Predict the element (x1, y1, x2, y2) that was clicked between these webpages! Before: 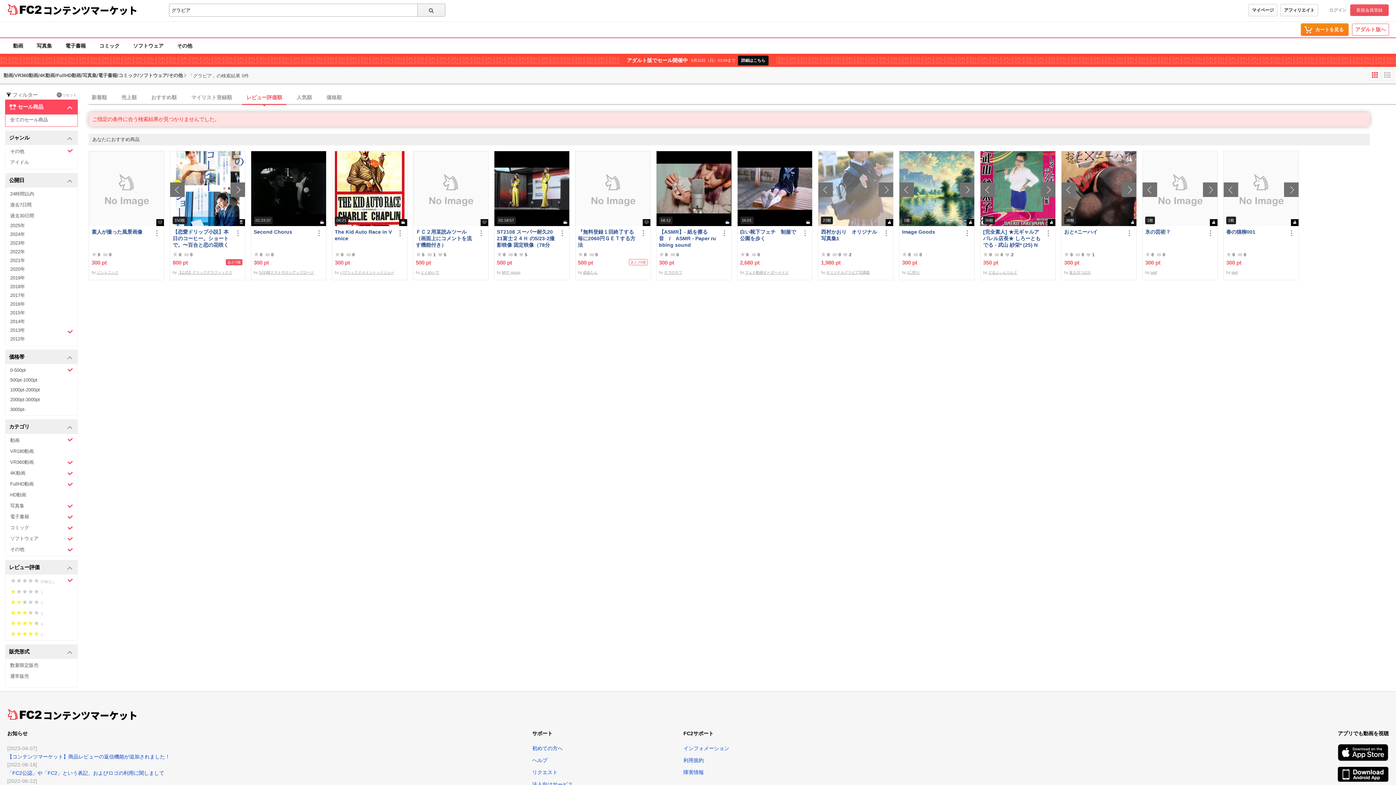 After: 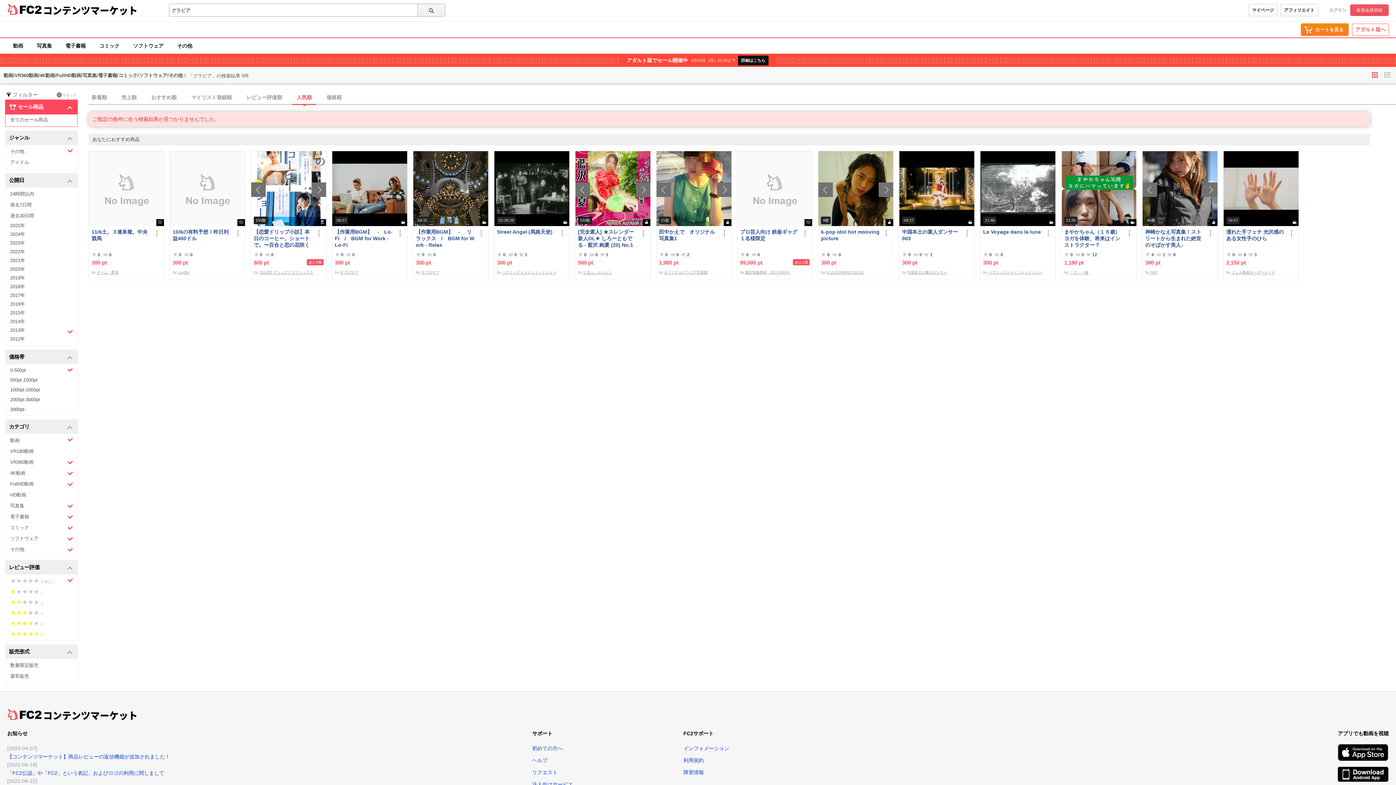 Action: label: 人気順 bbox: (292, 90, 316, 104)